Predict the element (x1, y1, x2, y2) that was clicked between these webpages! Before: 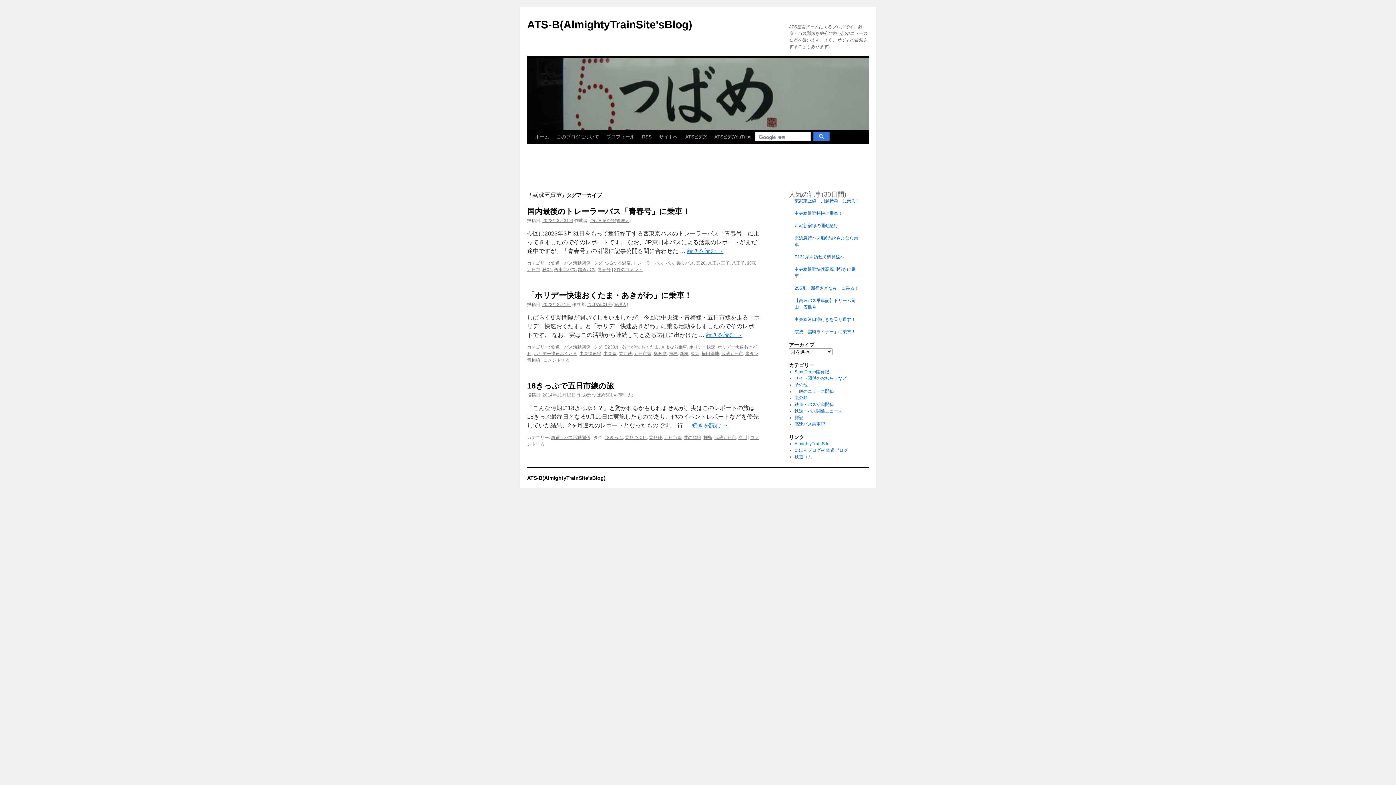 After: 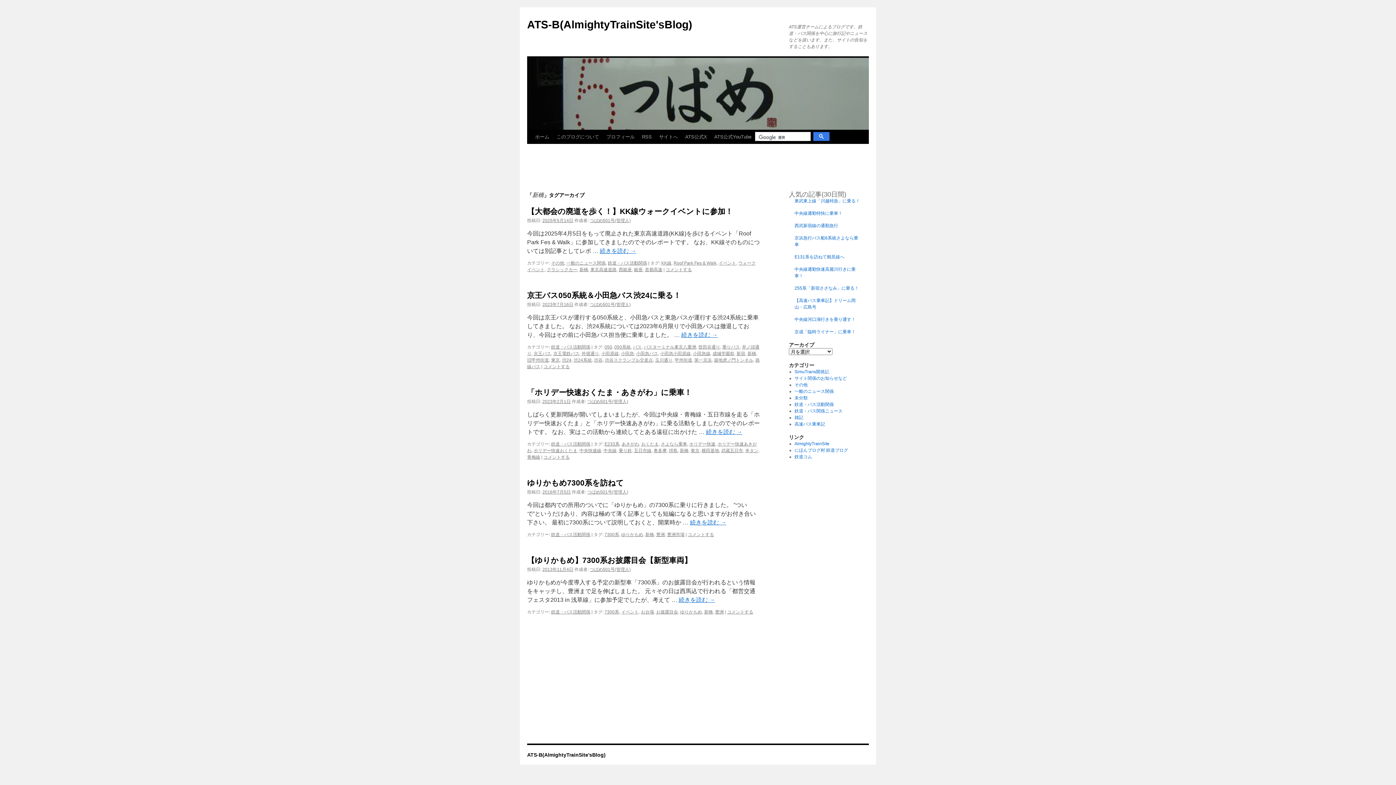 Action: bbox: (680, 351, 688, 356) label: 新橋